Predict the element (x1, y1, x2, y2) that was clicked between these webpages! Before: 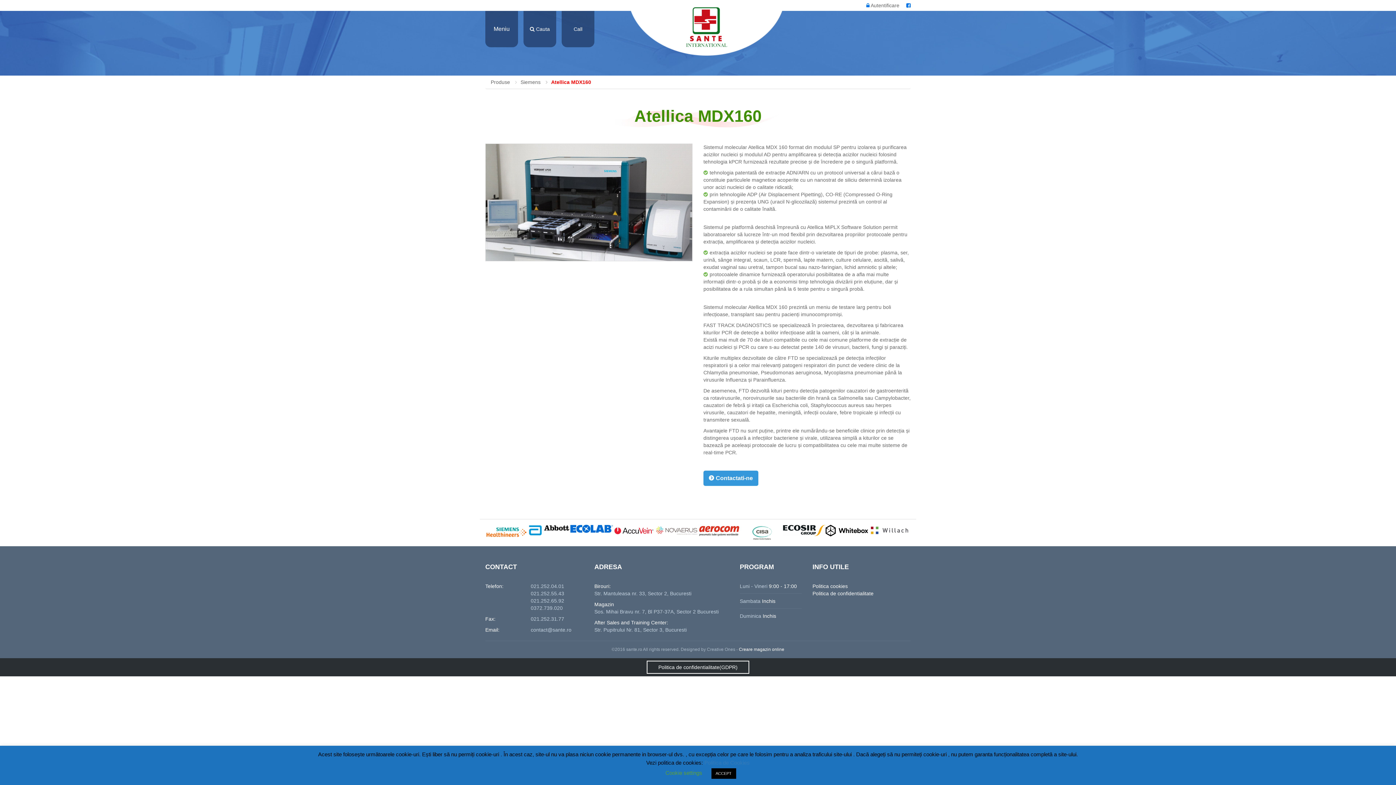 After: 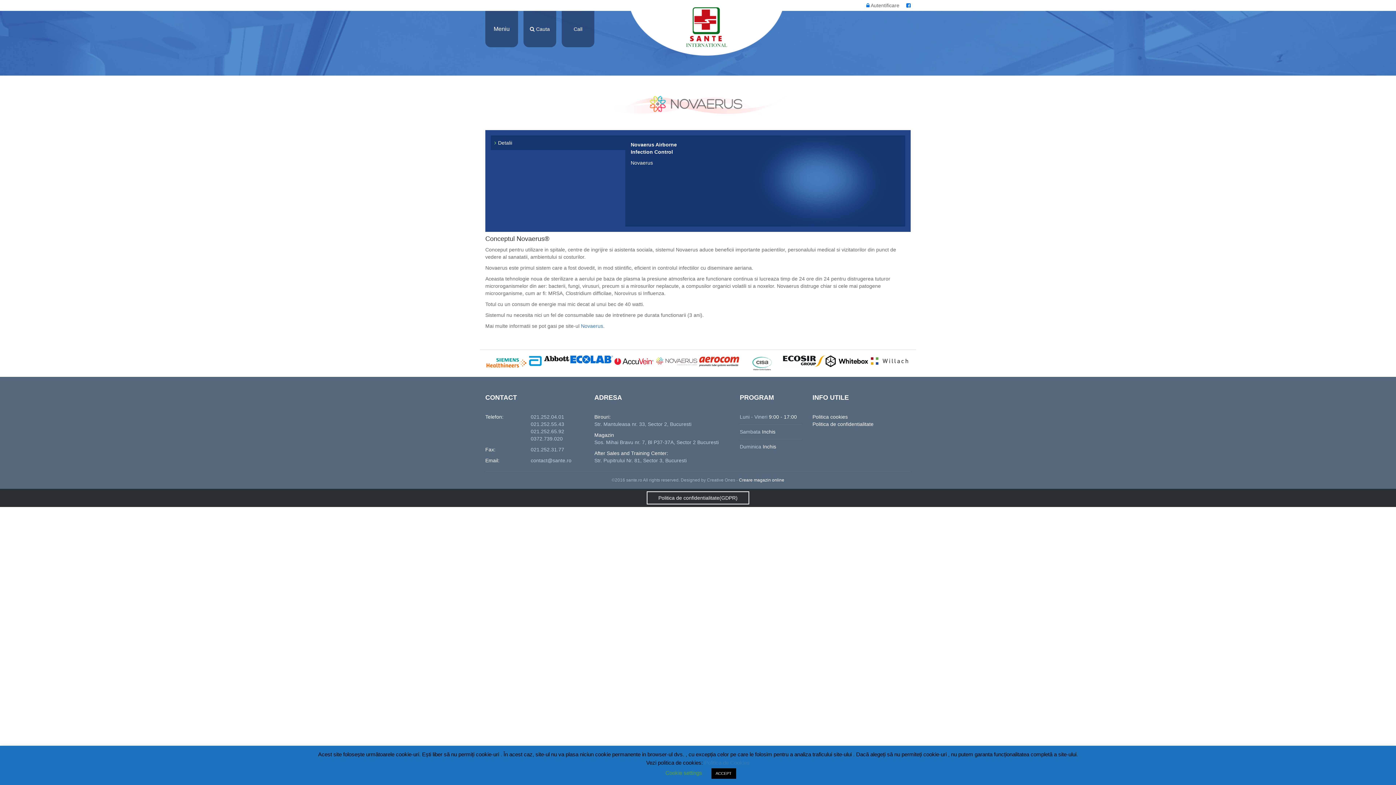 Action: bbox: (655, 523, 698, 538)